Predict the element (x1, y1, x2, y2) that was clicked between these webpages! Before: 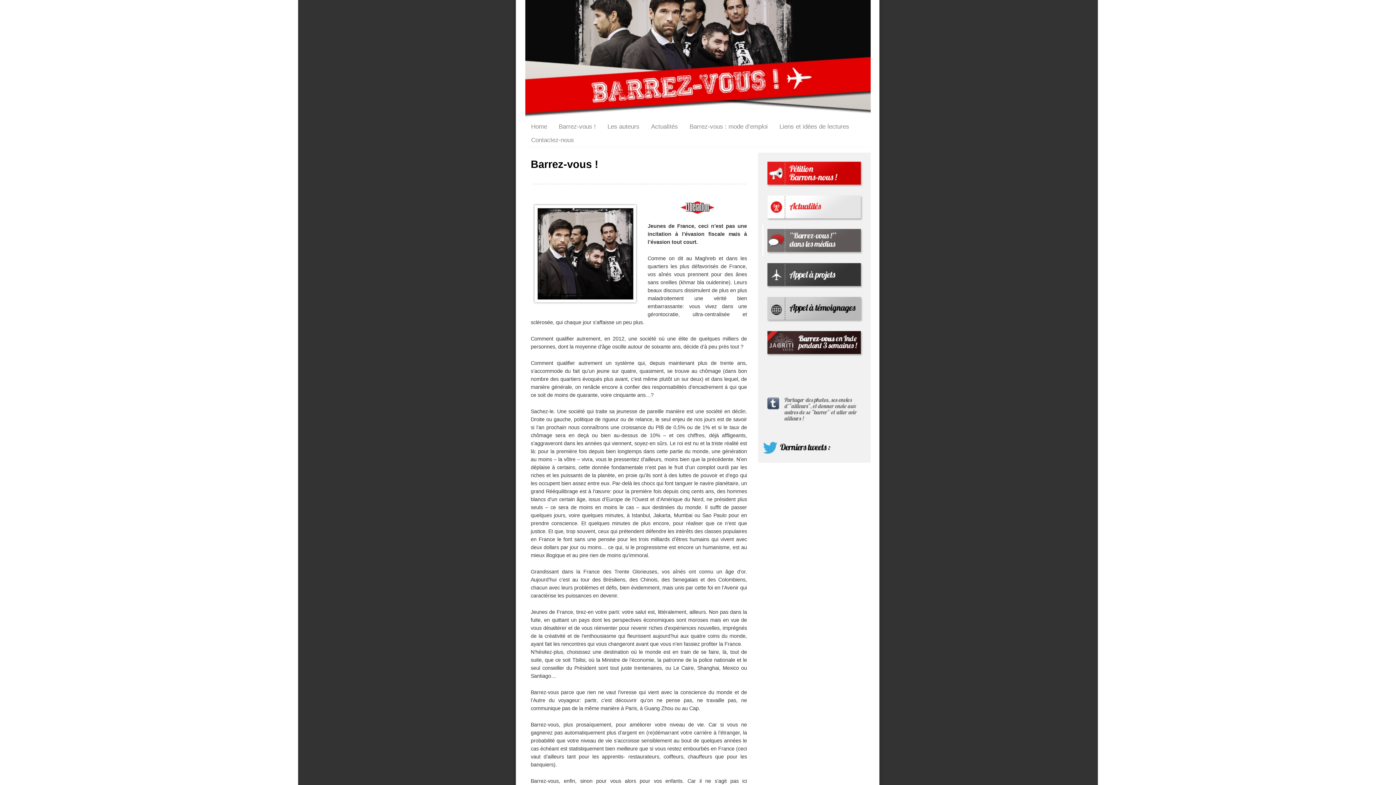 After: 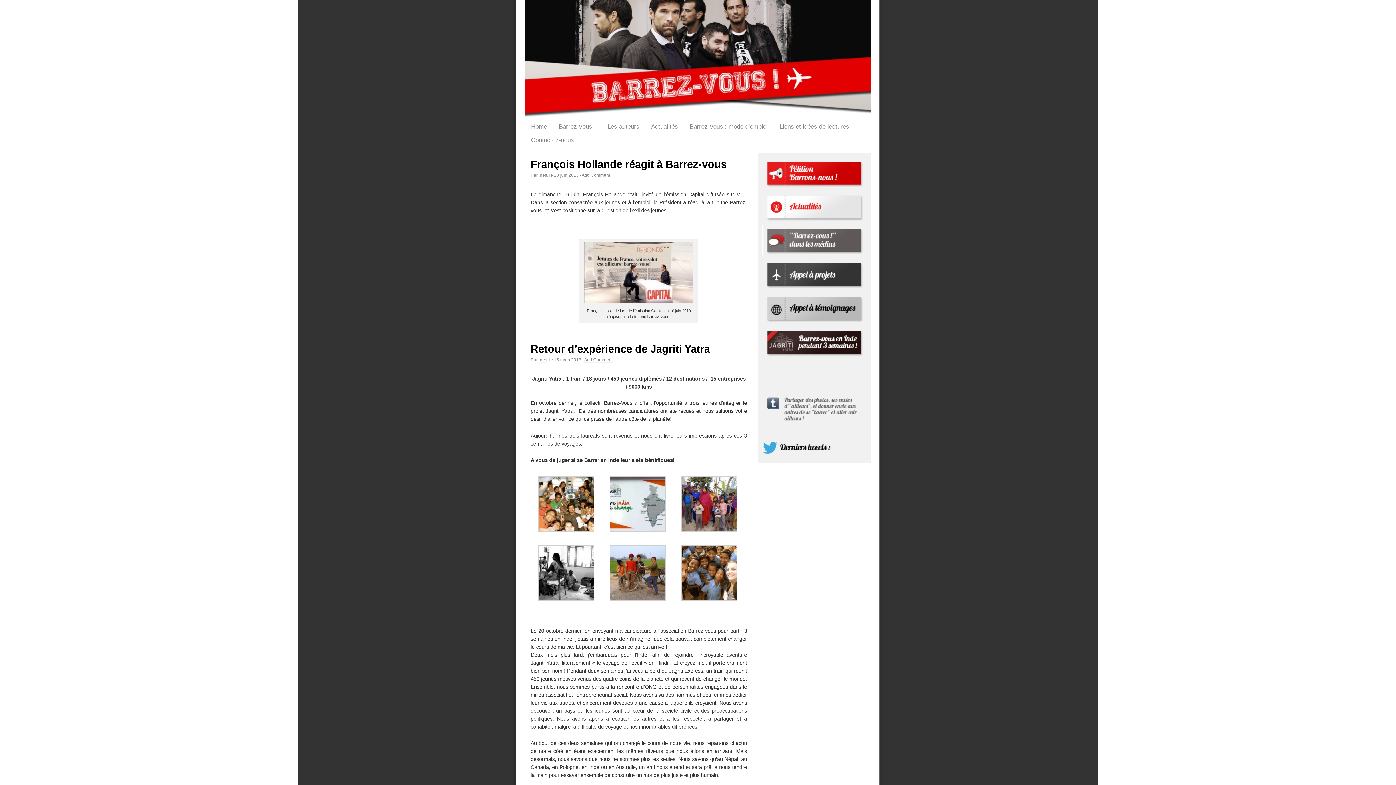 Action: bbox: (645, 120, 684, 133) label: Actualités